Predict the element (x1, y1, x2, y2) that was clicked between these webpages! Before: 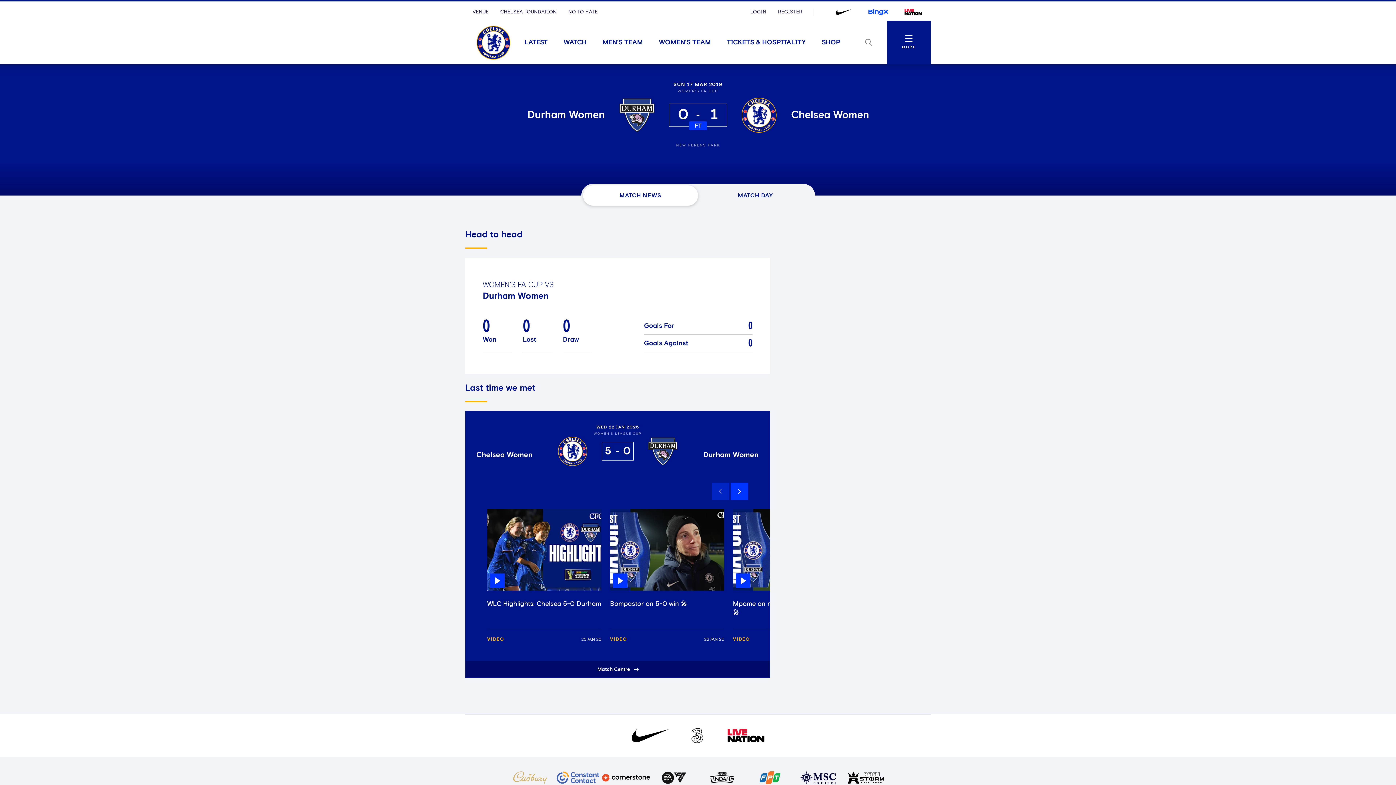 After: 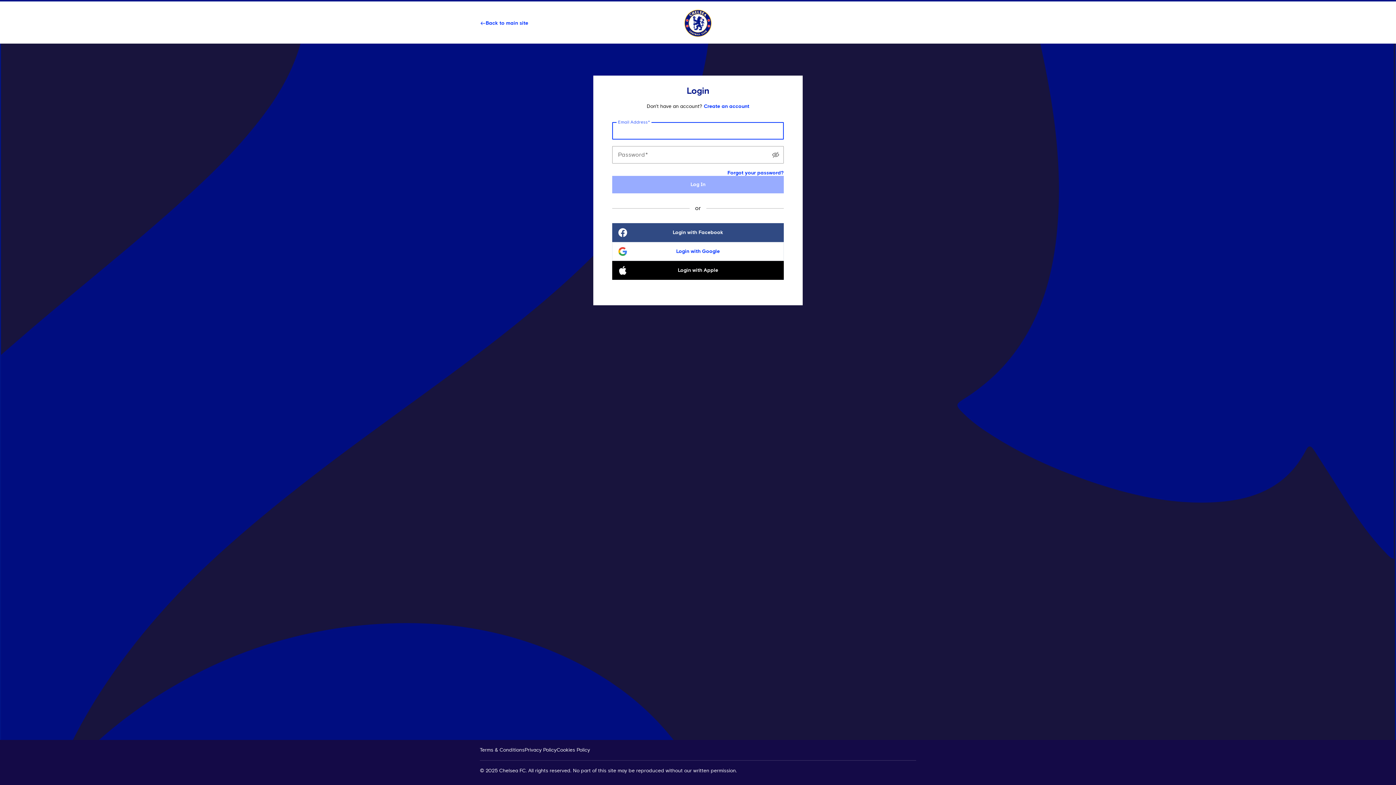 Action: label: LOGIN bbox: (750, 8, 766, 15)